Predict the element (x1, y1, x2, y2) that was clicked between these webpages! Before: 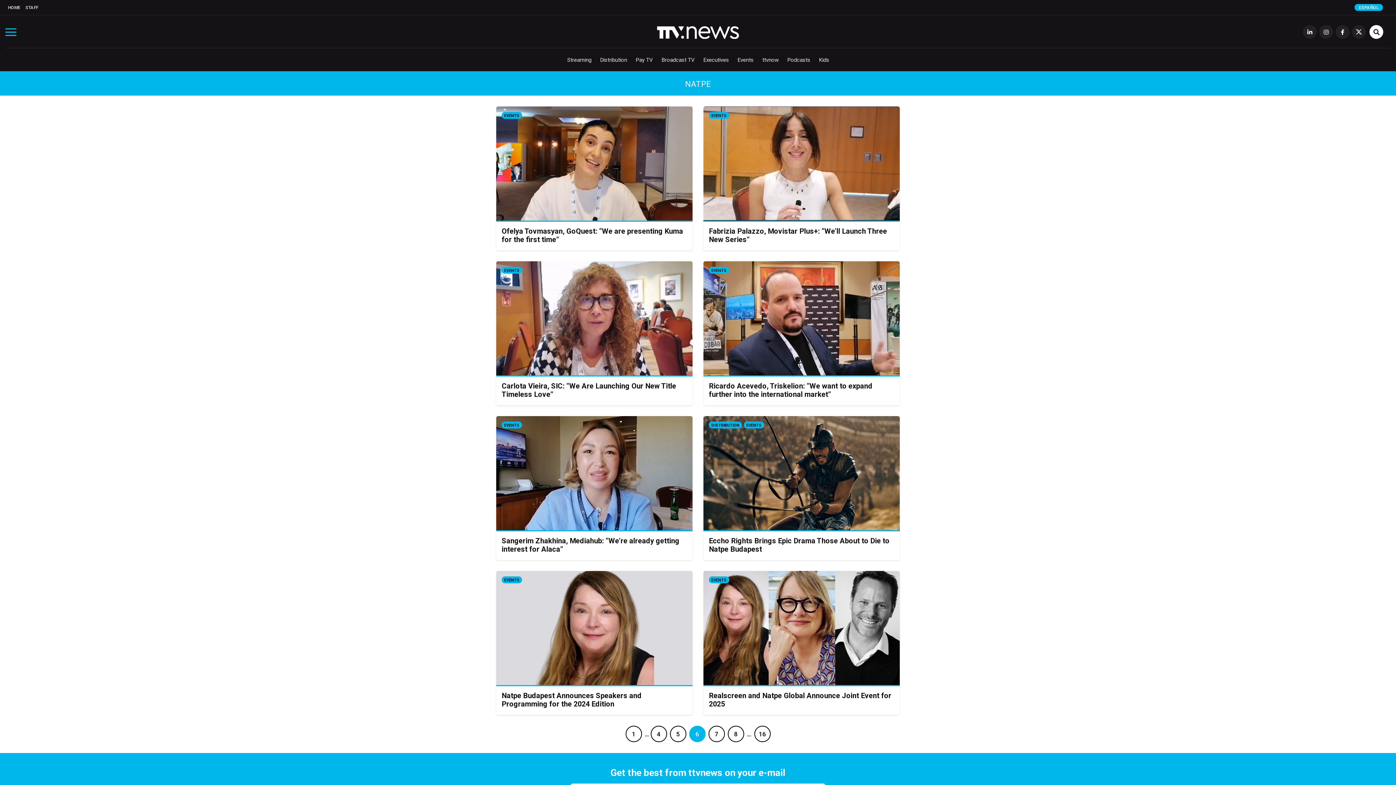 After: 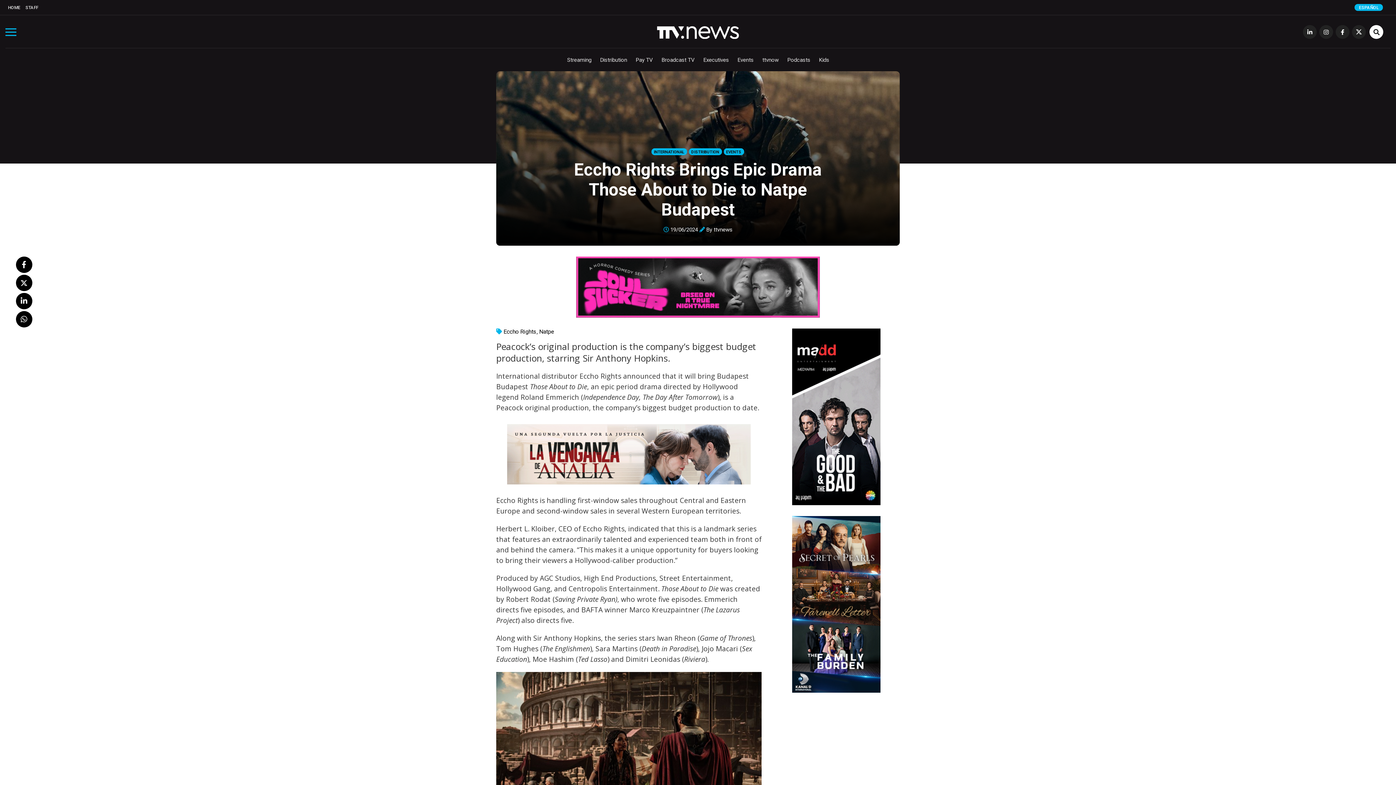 Action: bbox: (709, 536, 889, 553) label: Eccho Rights Brings Epic Drama Those About to Die to Natpe Budapest